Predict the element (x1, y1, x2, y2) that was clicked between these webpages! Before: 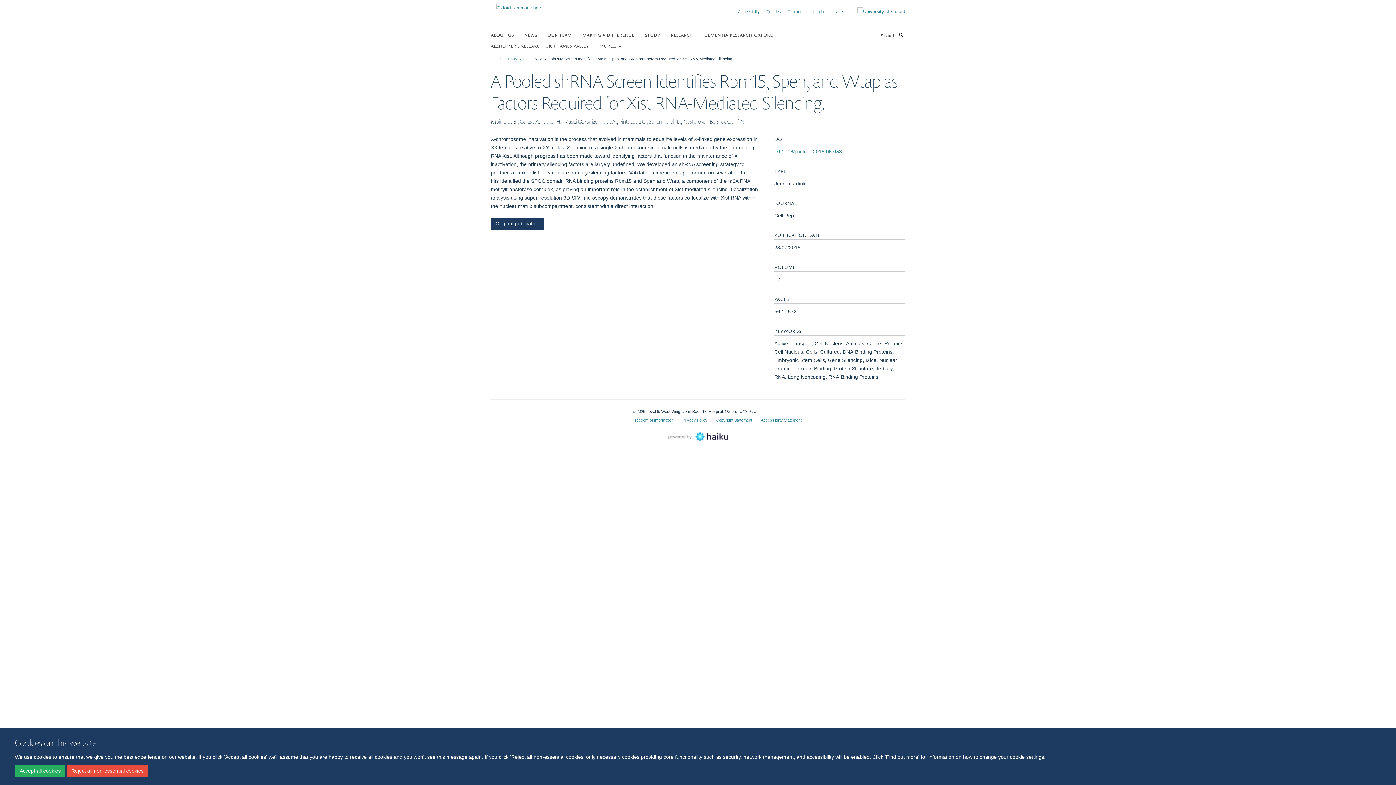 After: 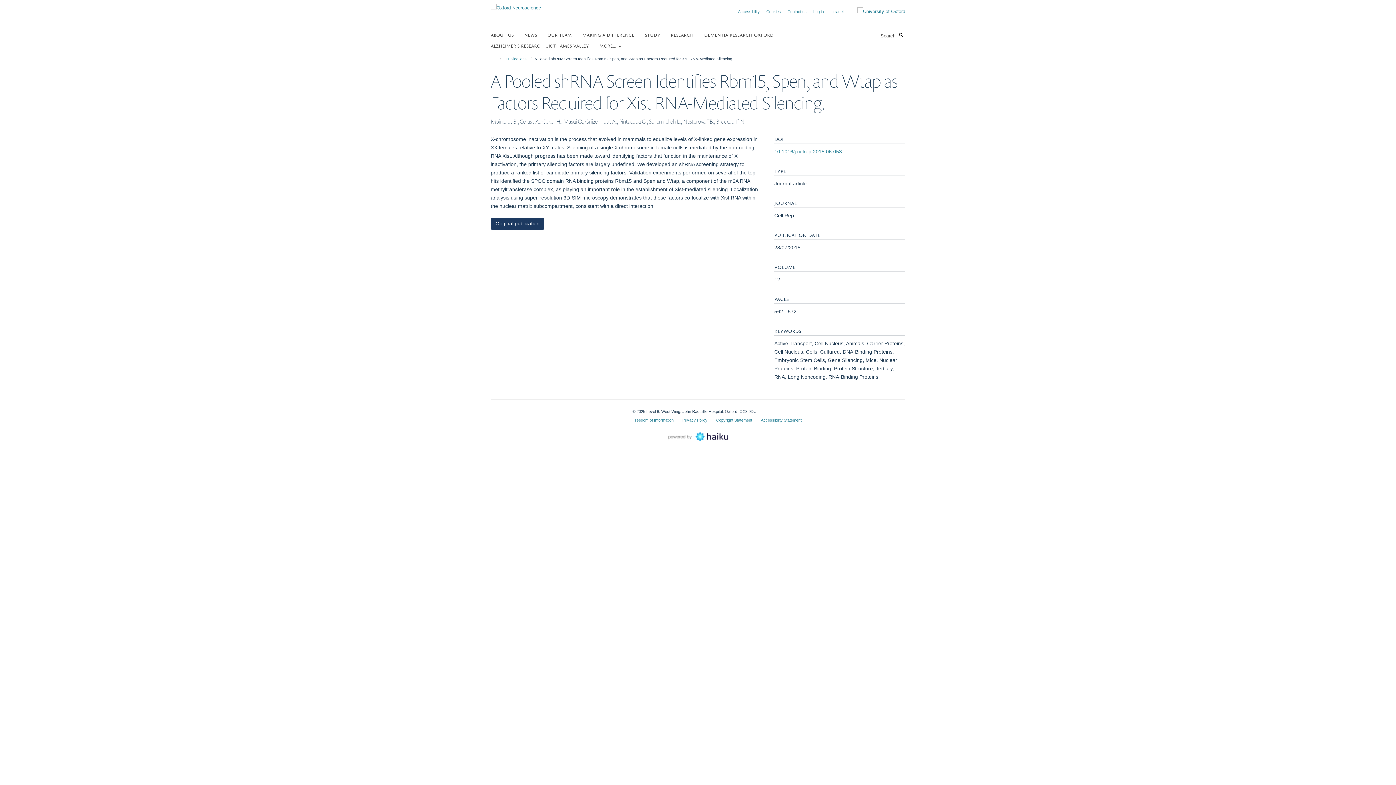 Action: label: Accept all cookies bbox: (14, 765, 65, 777)